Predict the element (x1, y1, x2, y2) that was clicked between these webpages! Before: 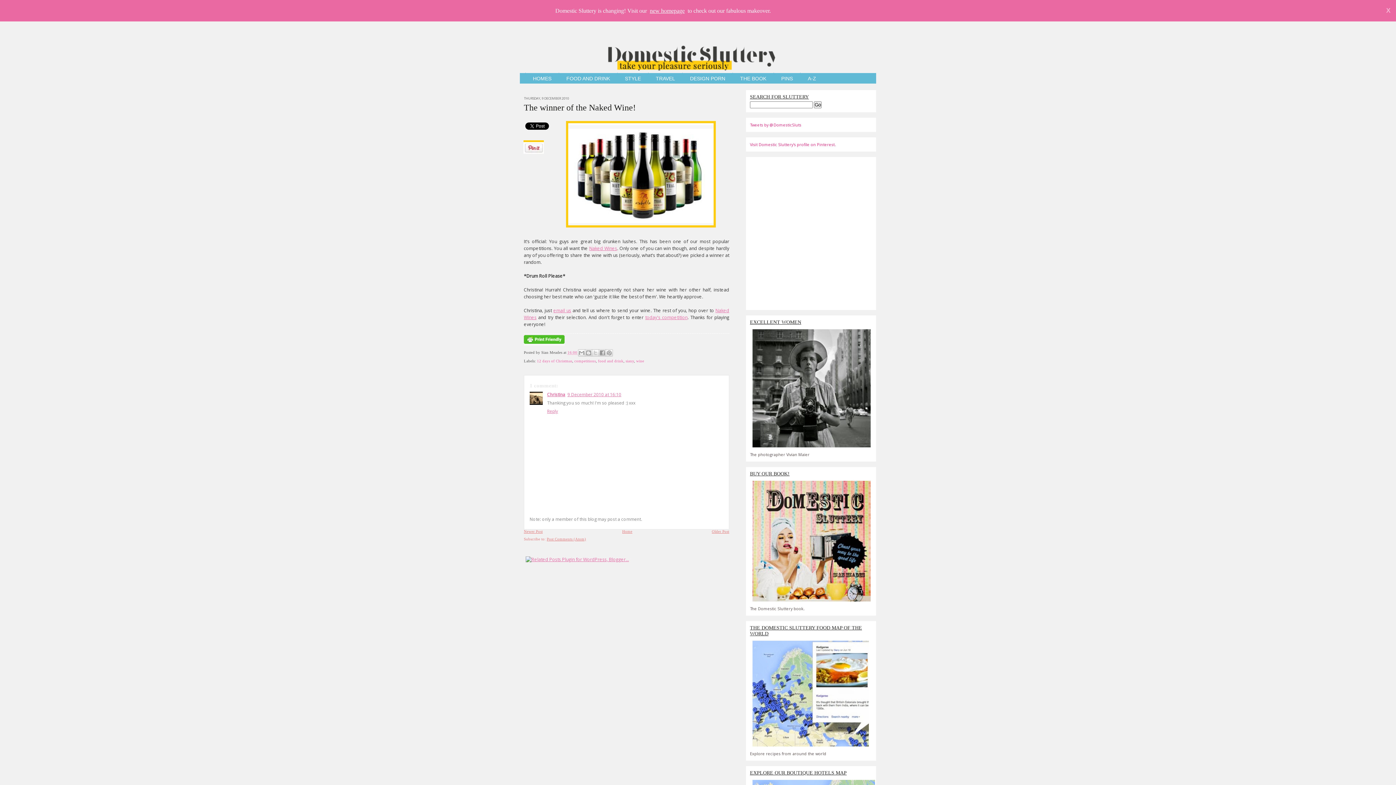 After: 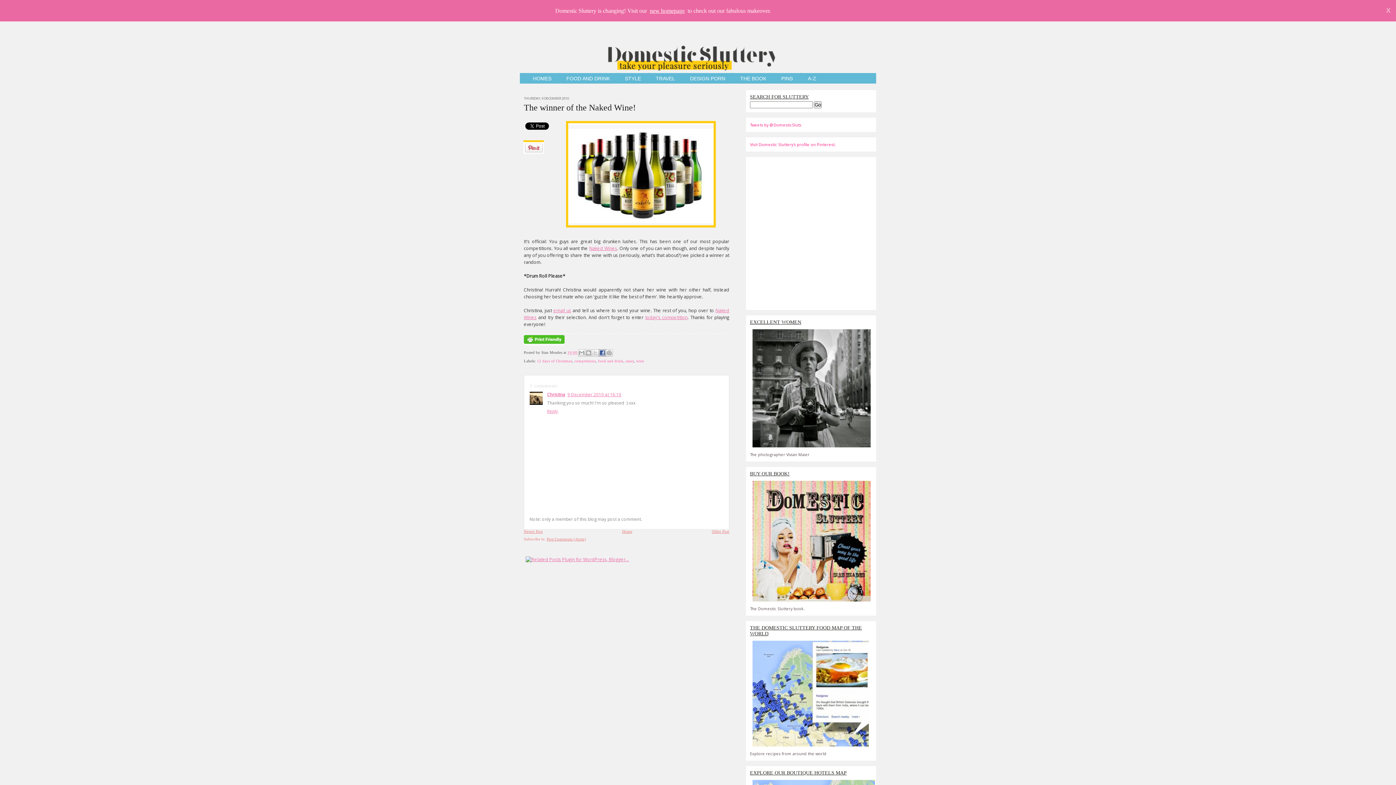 Action: bbox: (598, 349, 606, 356) label: Share to Facebook